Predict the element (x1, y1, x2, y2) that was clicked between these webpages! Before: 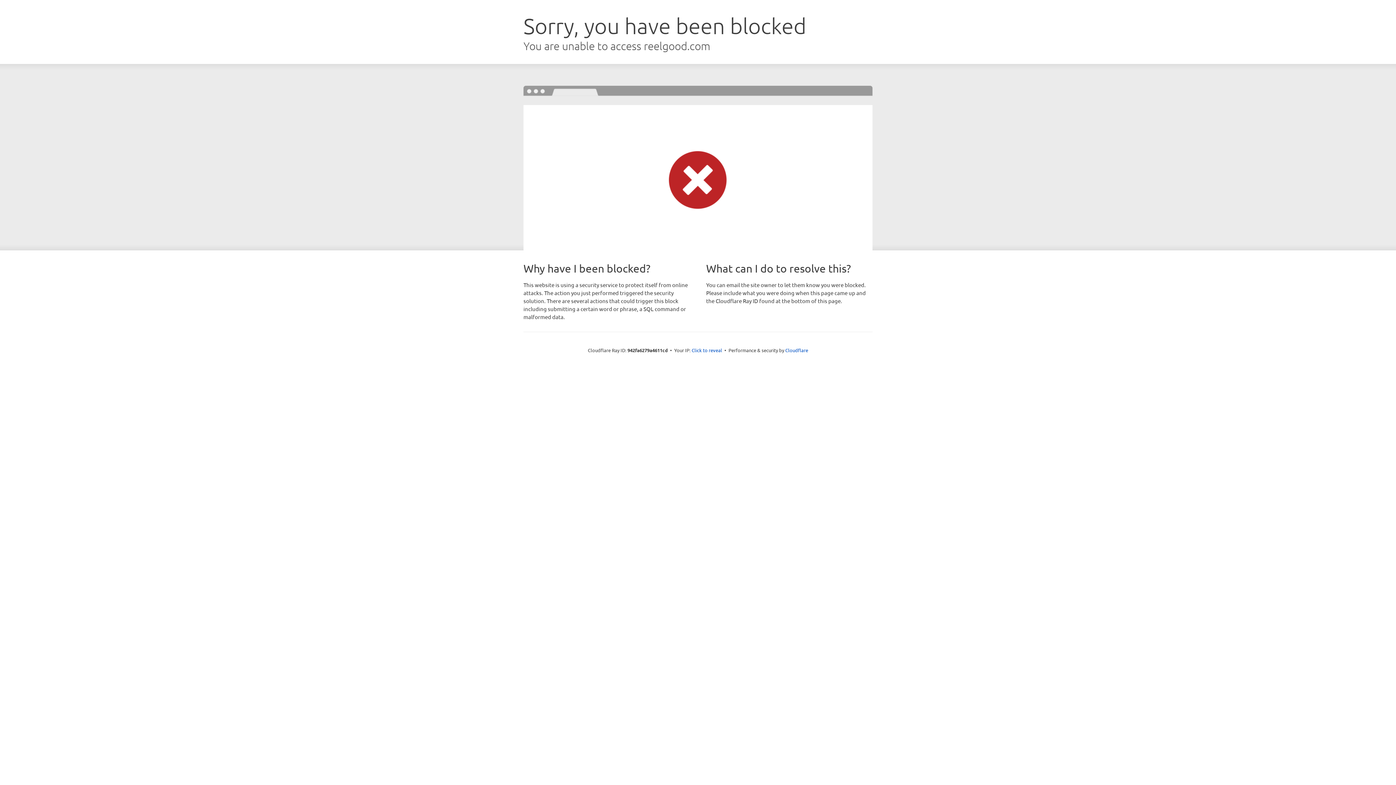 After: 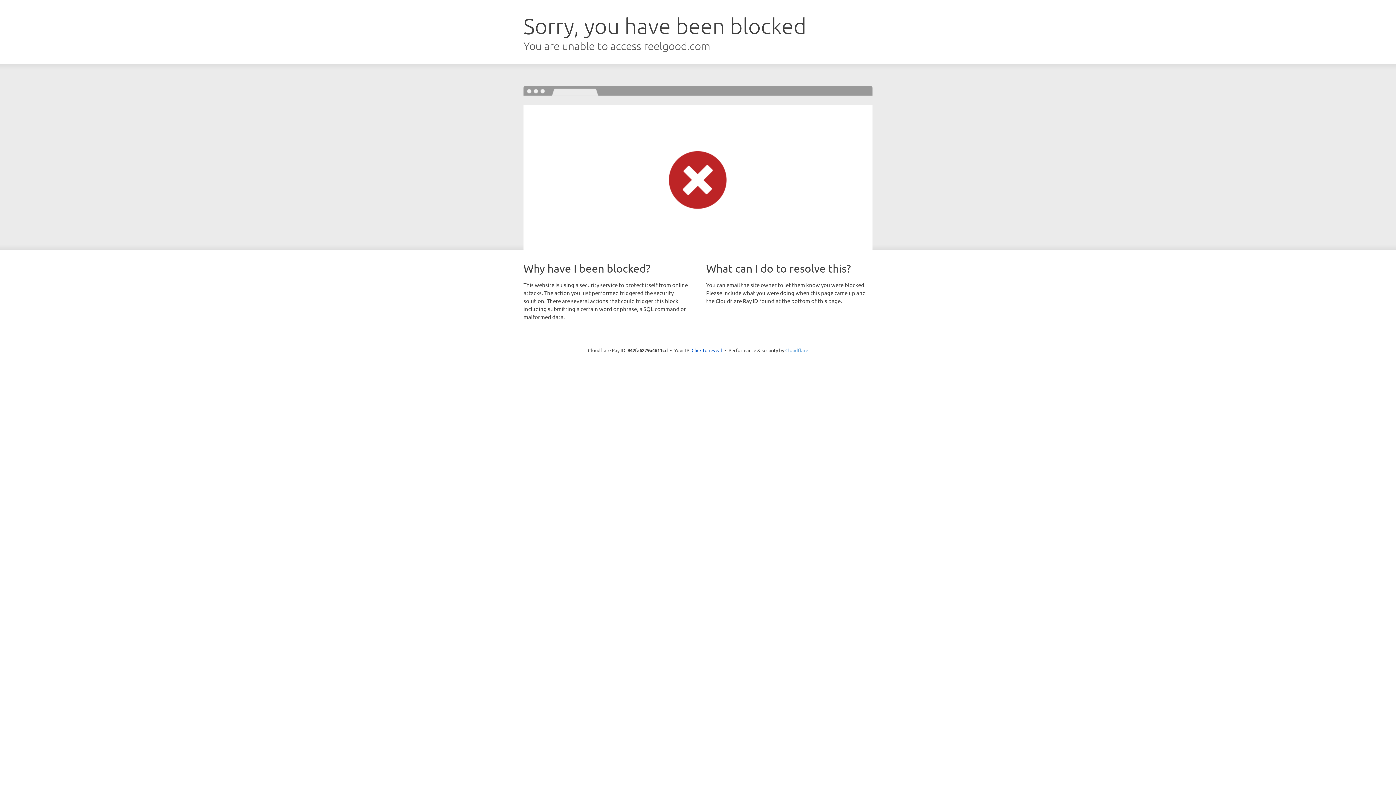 Action: label: Cloudflare bbox: (785, 347, 808, 353)